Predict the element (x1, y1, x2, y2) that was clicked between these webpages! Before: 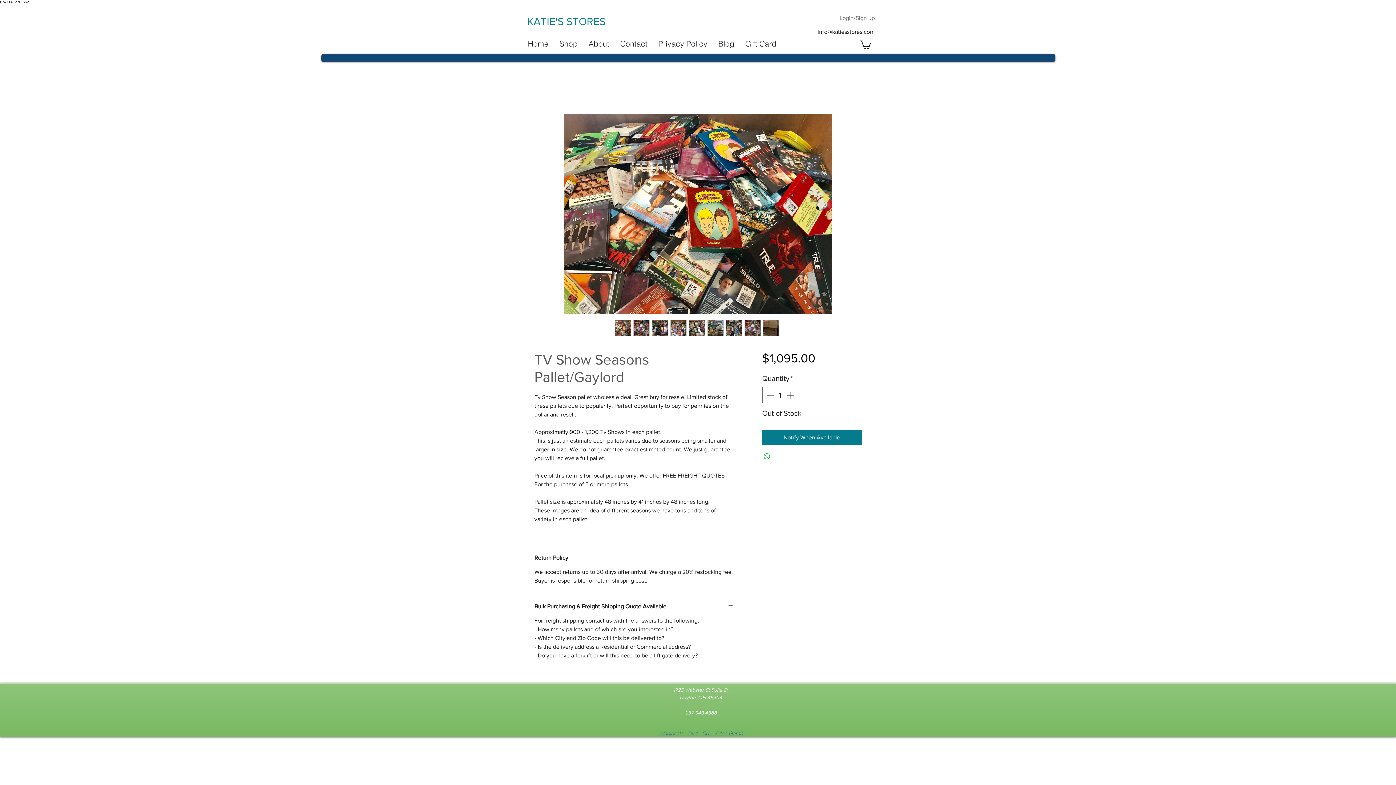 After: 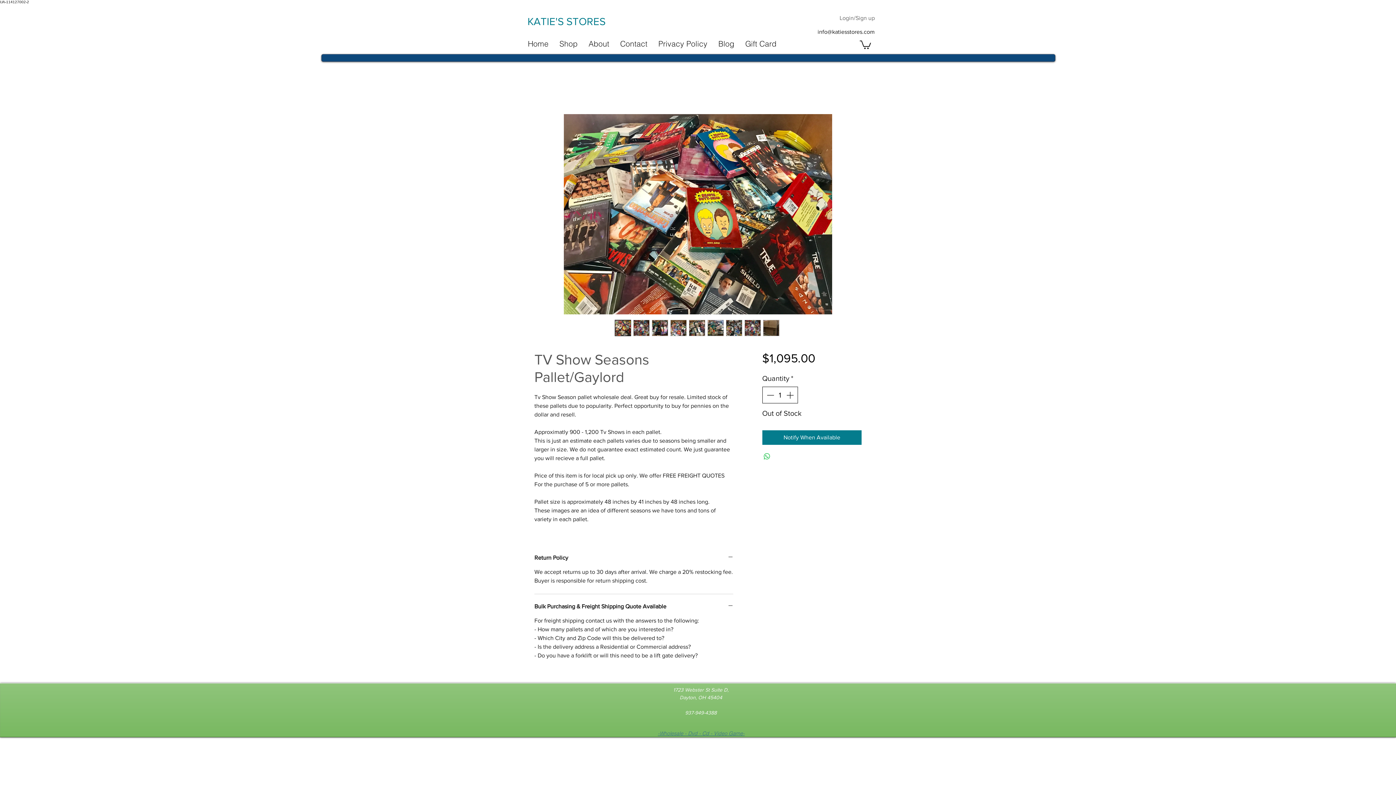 Action: bbox: (784, 387, 796, 403)